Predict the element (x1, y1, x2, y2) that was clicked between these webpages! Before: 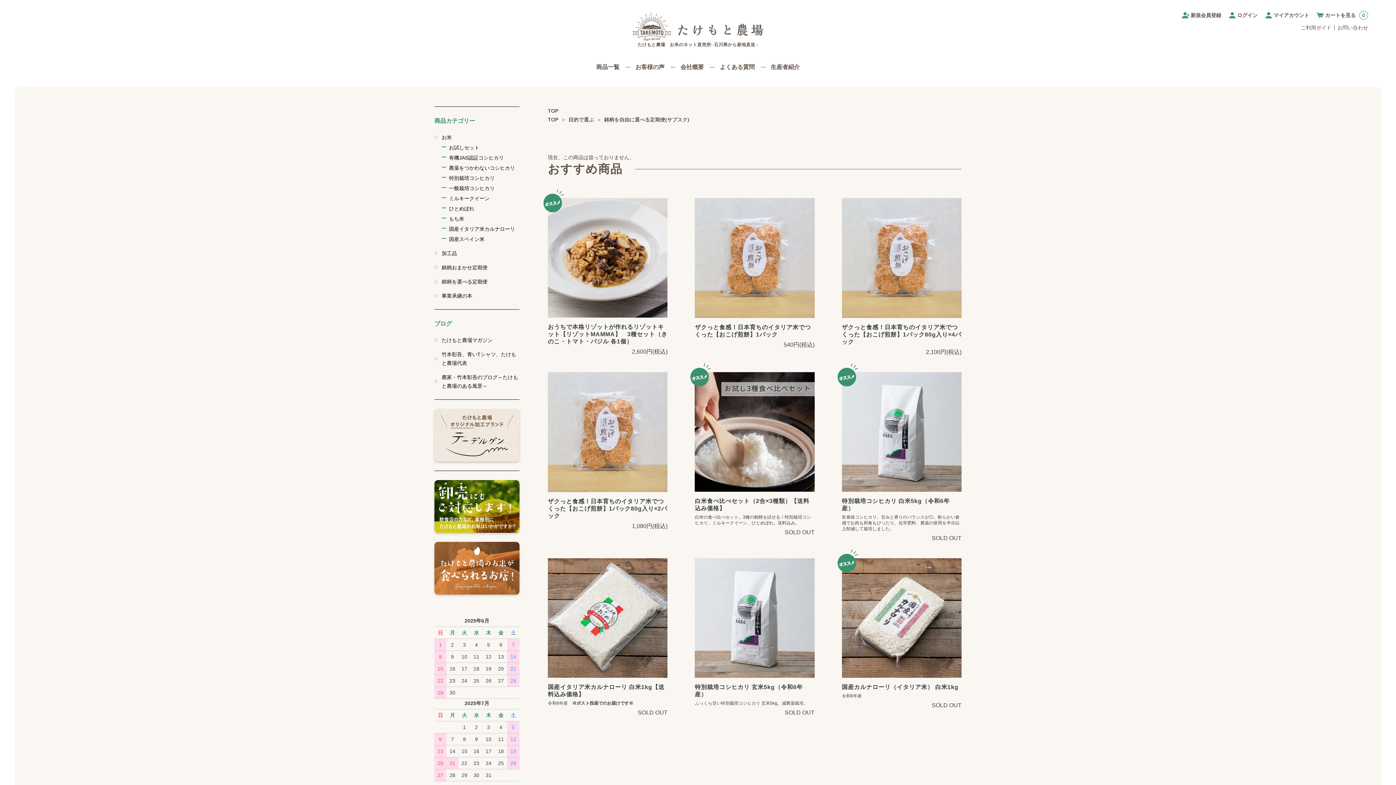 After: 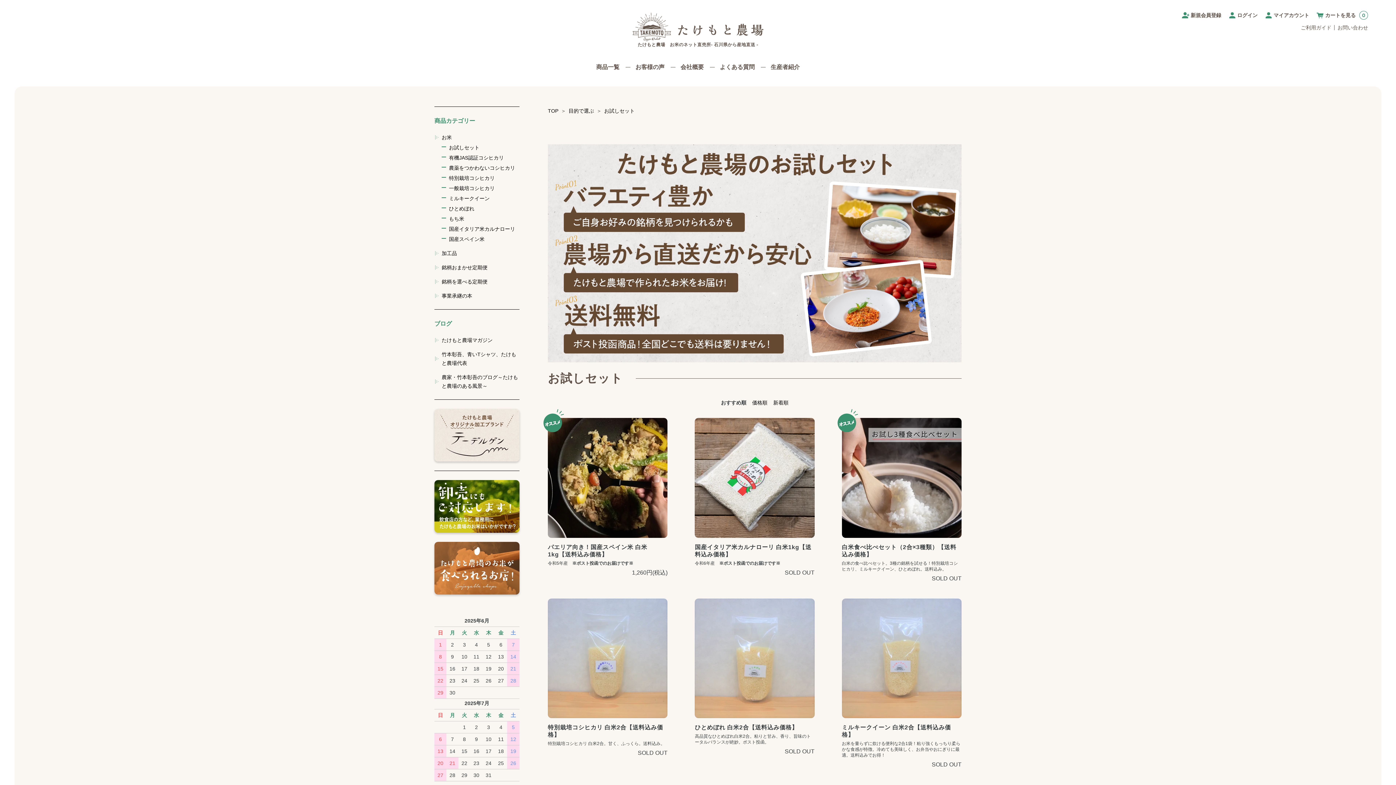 Action: bbox: (449, 144, 479, 150) label: お試しセット